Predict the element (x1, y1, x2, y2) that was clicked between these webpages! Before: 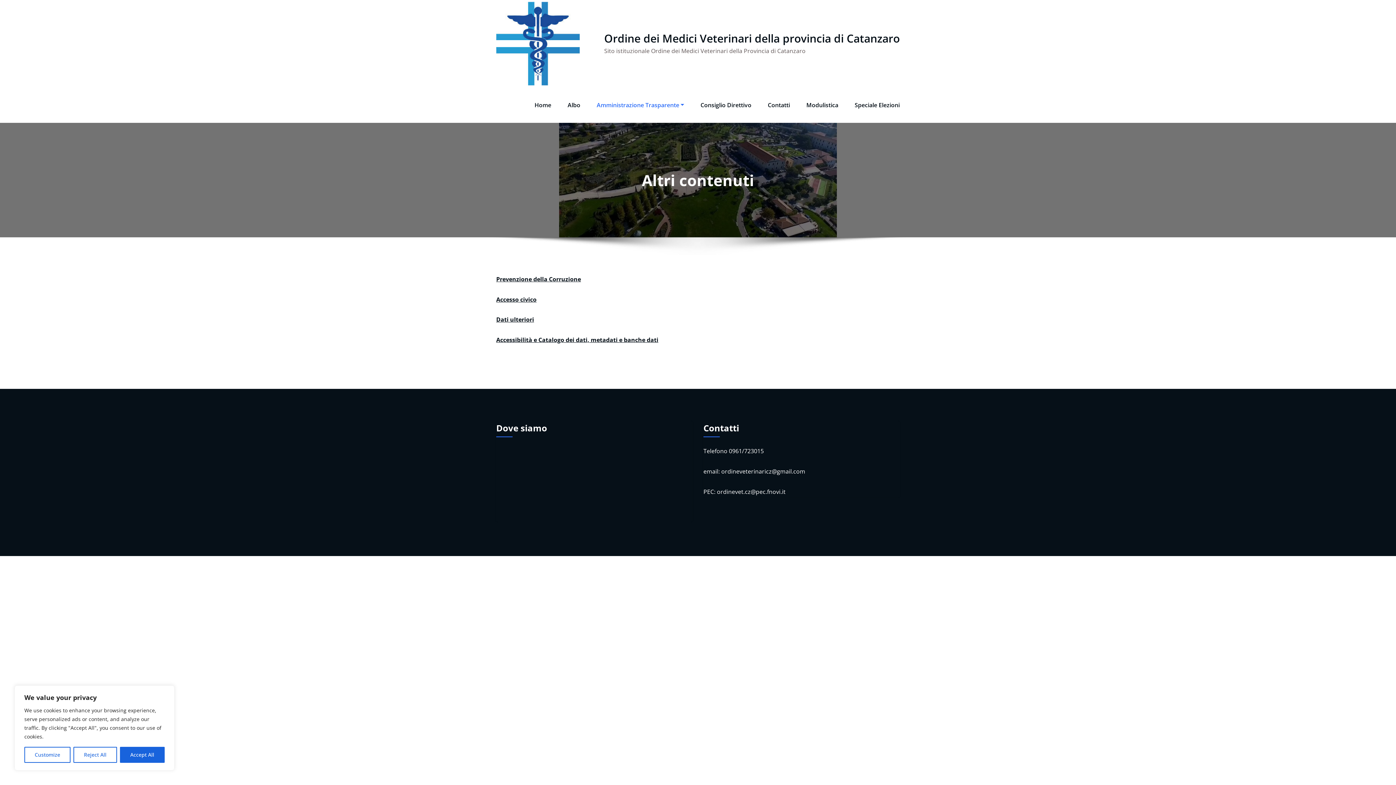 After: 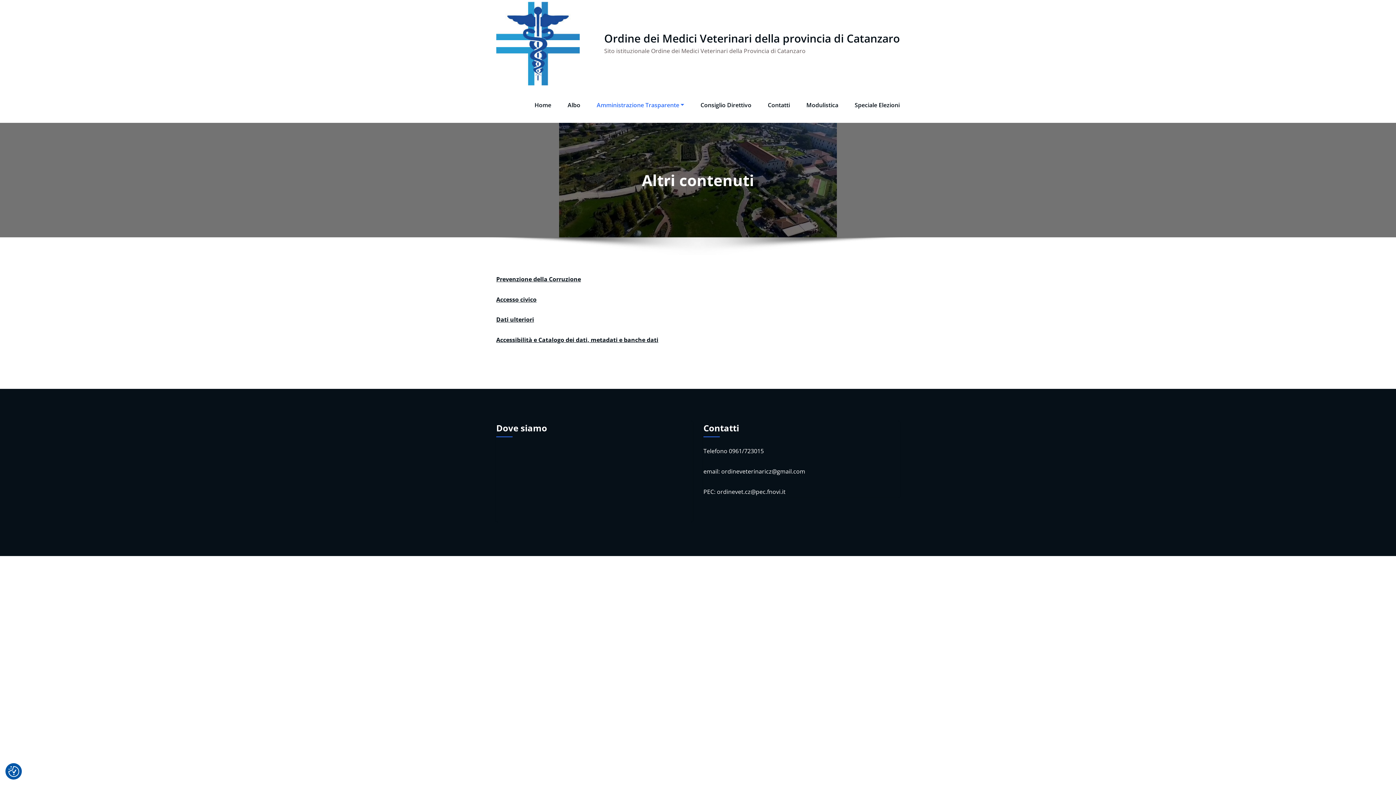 Action: label: Accept All bbox: (119, 747, 164, 763)